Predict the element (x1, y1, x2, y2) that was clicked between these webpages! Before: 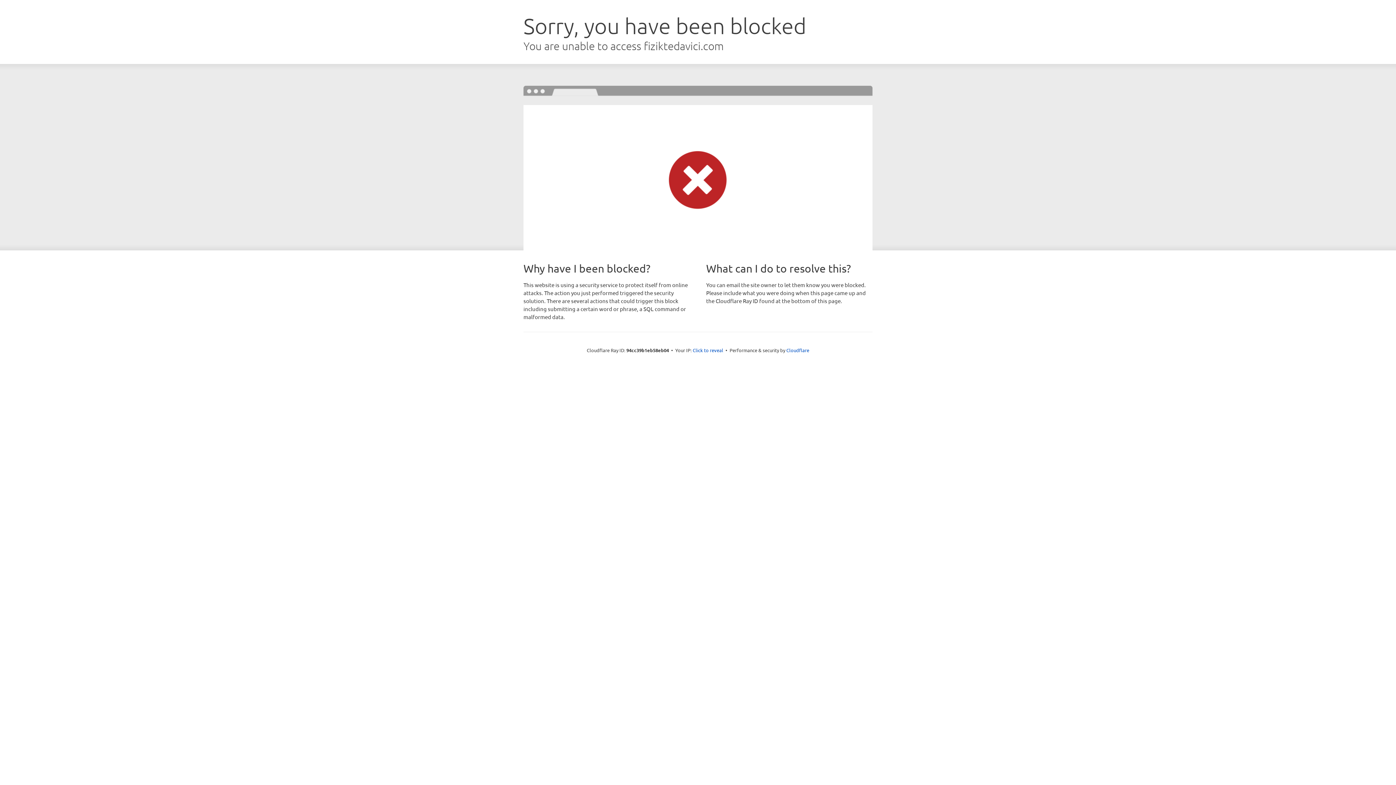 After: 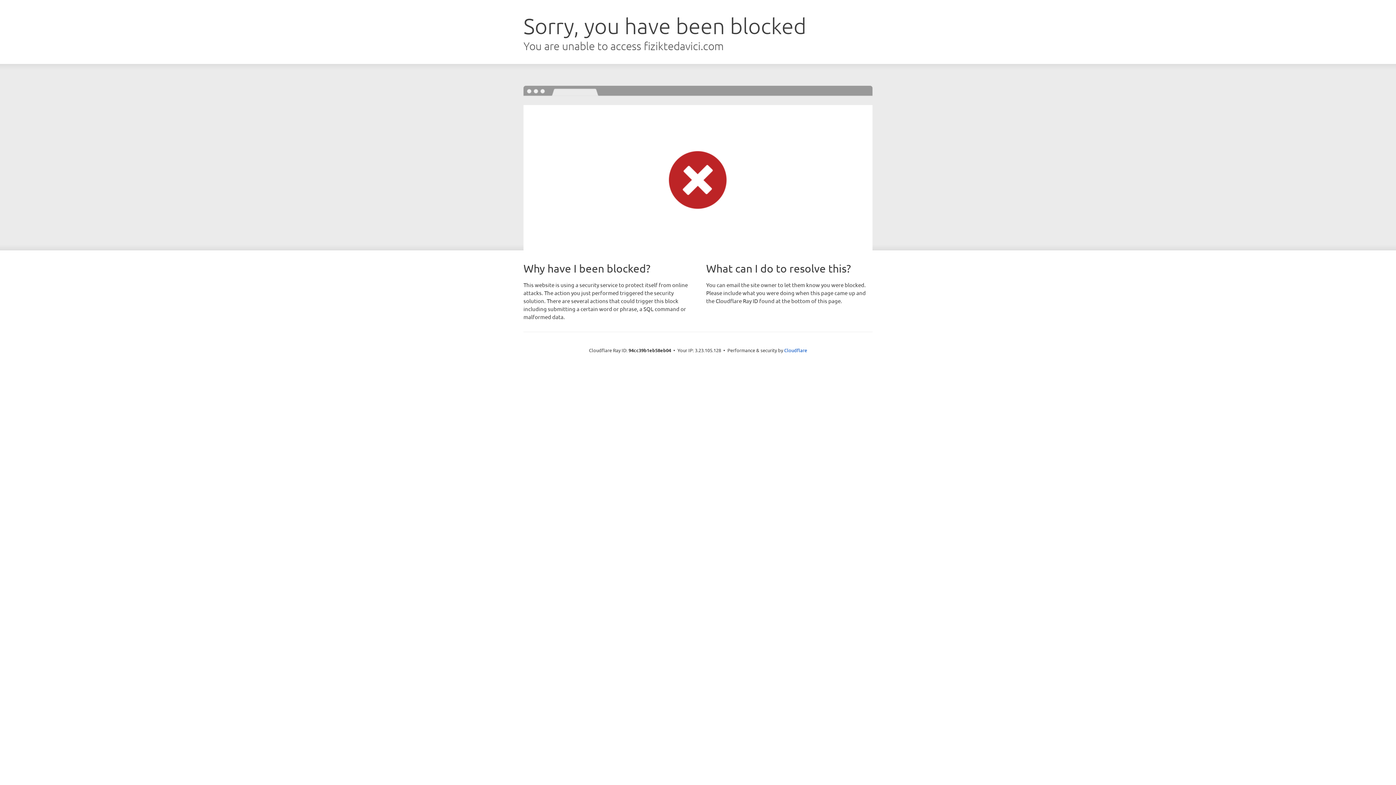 Action: label: Click to reveal bbox: (692, 346, 723, 353)